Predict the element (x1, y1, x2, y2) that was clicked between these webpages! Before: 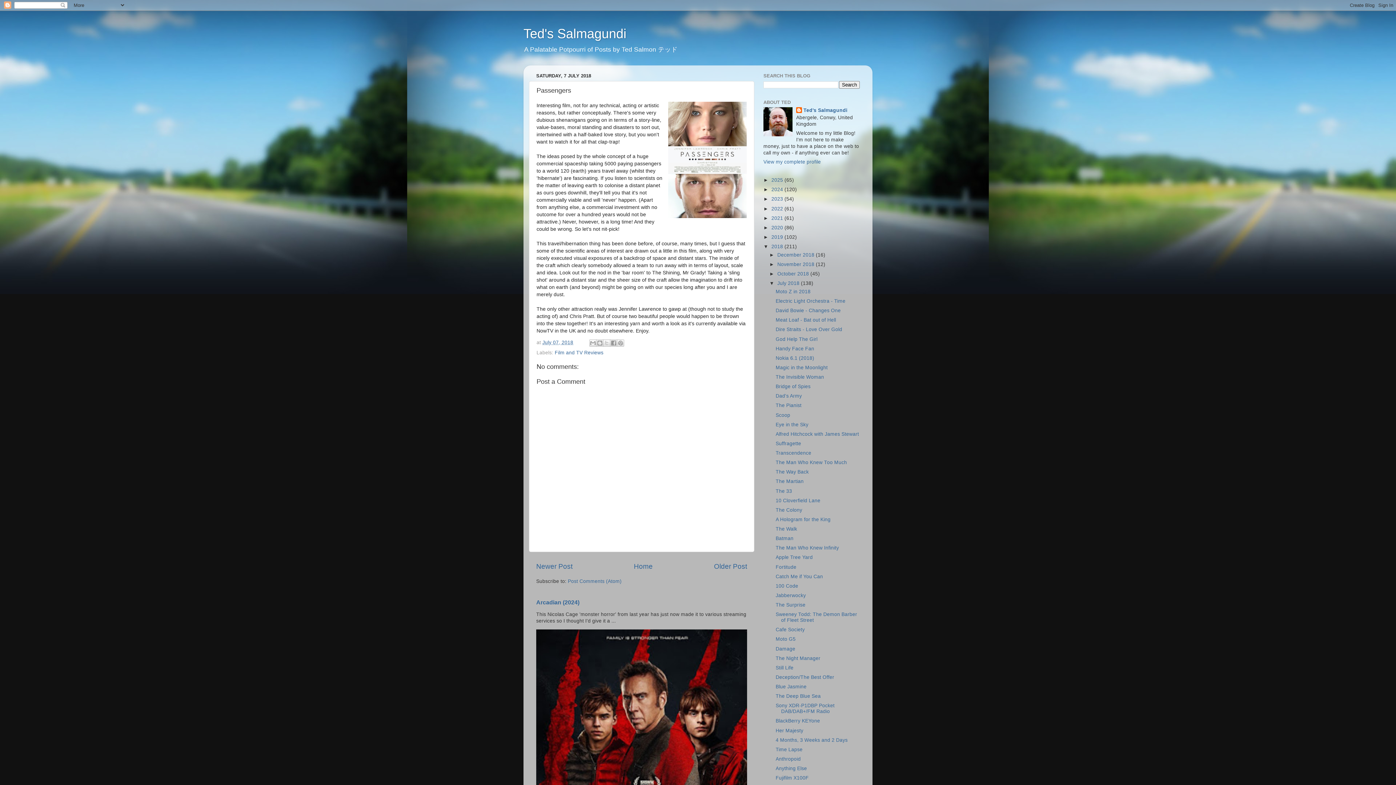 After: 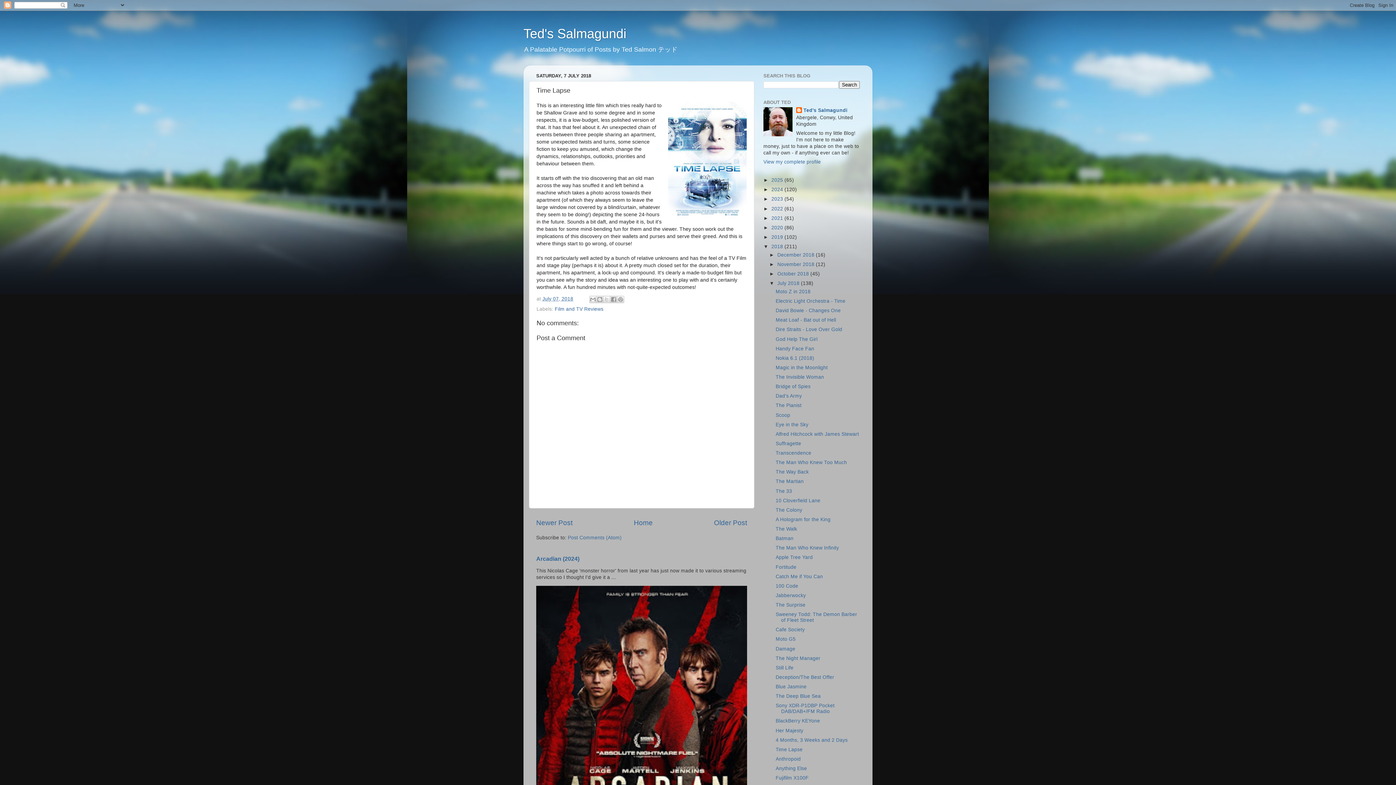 Action: label: Time Lapse bbox: (775, 747, 802, 752)